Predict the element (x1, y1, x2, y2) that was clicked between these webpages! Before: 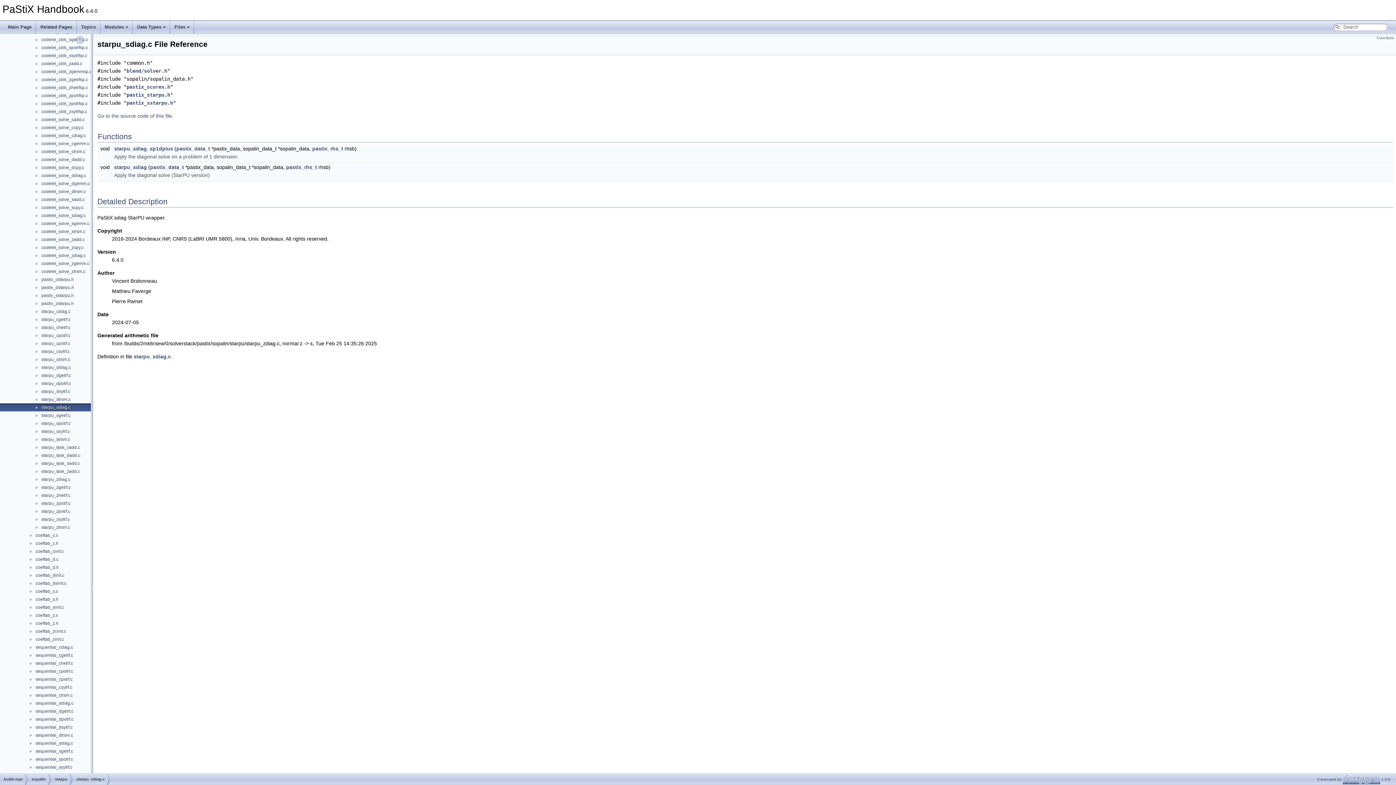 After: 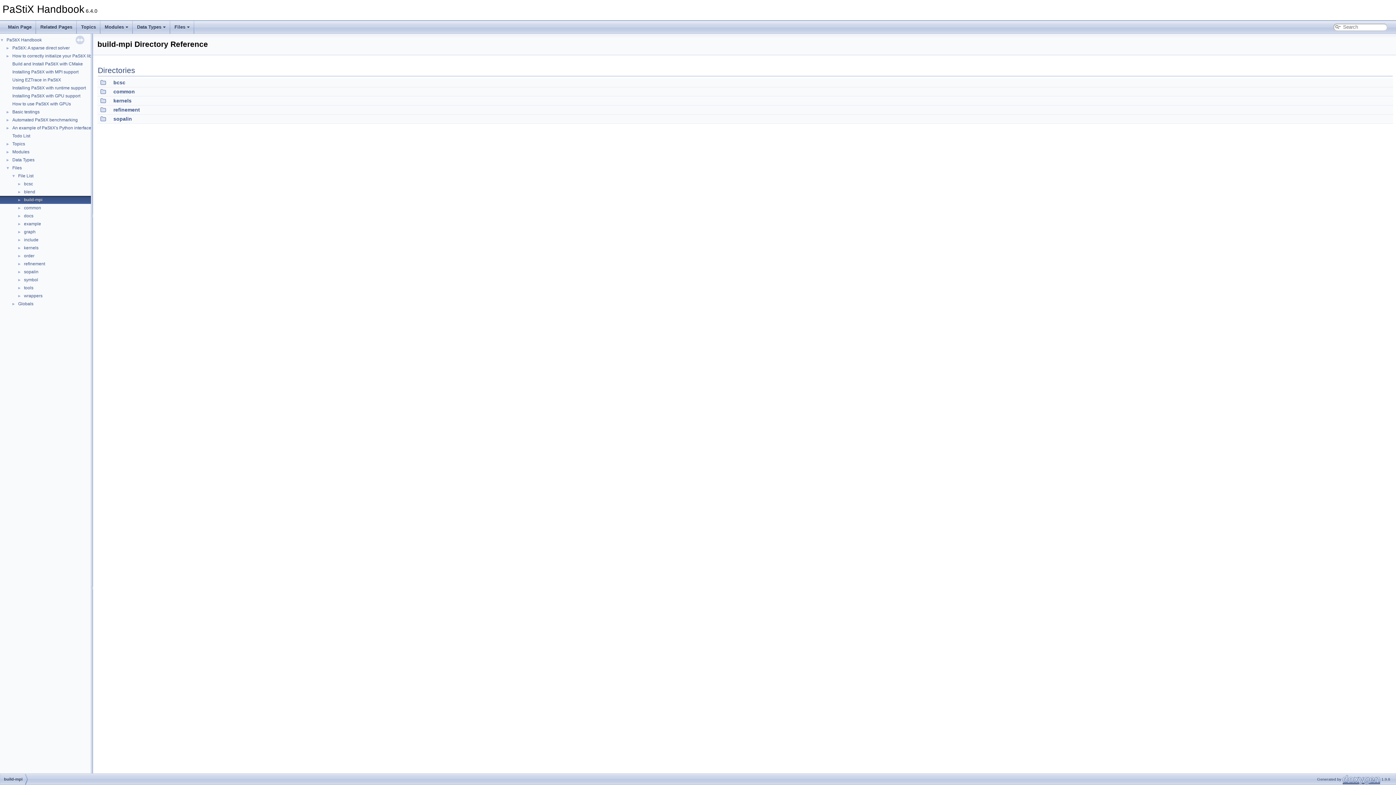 Action: label: build-mpi bbox: (4, 774, 22, 785)